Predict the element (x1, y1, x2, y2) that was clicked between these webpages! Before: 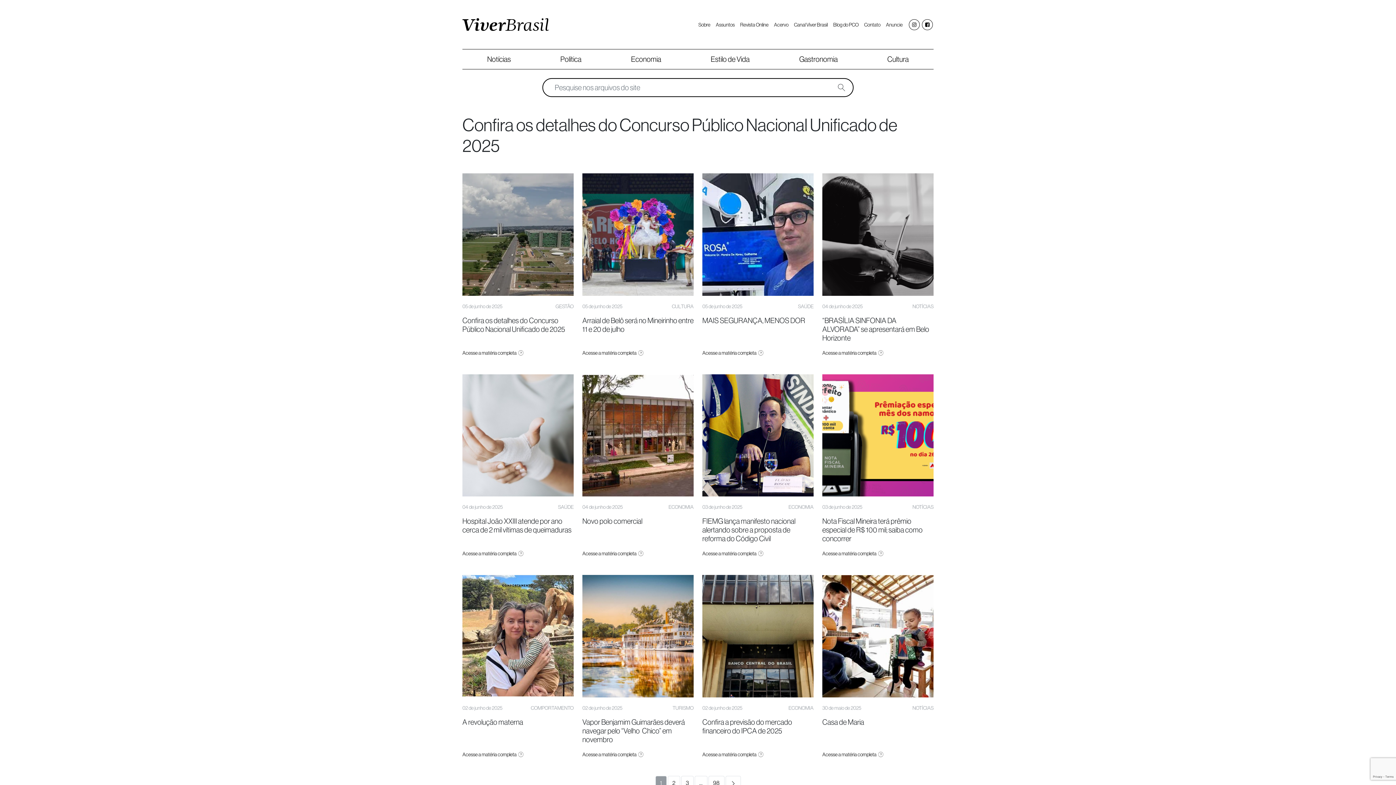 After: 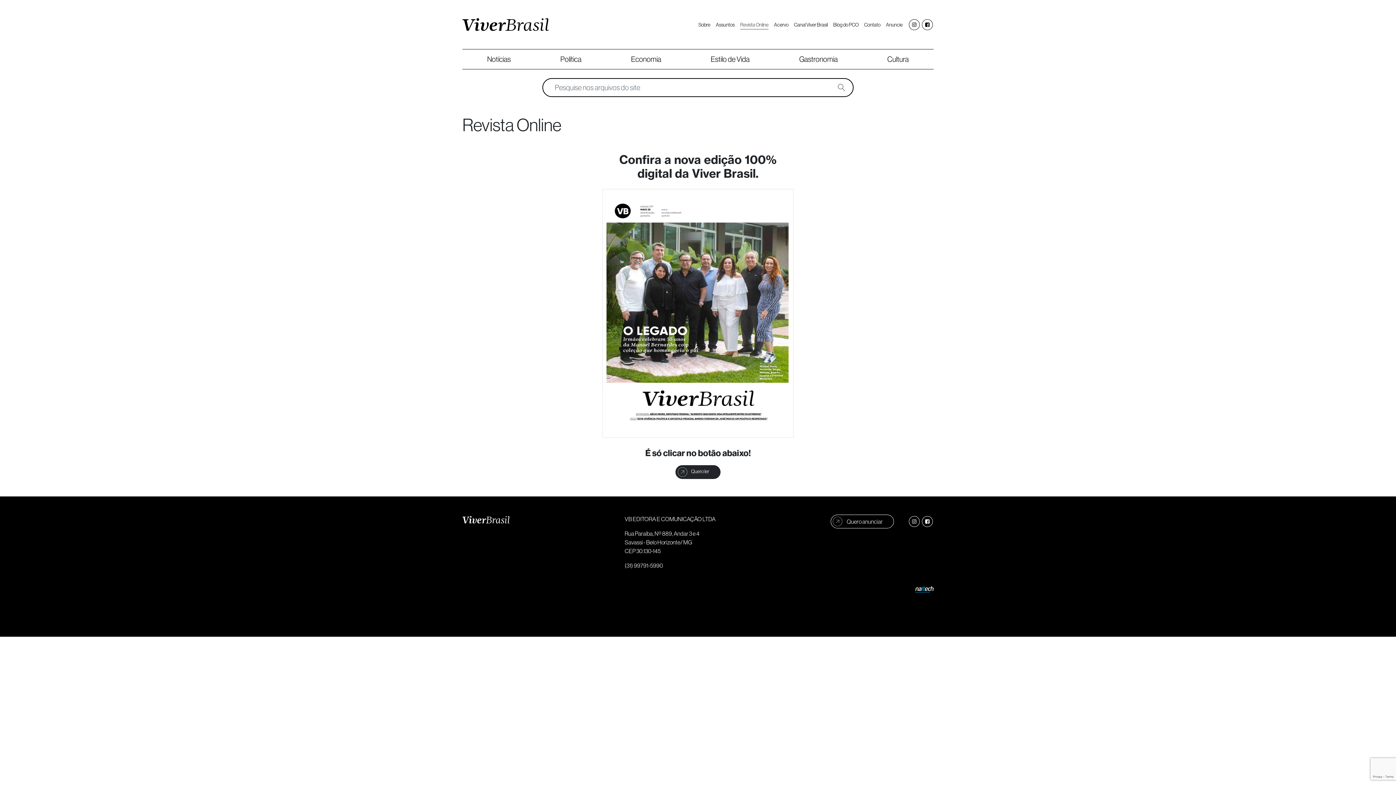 Action: bbox: (740, 17, 768, 29) label: Revista Online